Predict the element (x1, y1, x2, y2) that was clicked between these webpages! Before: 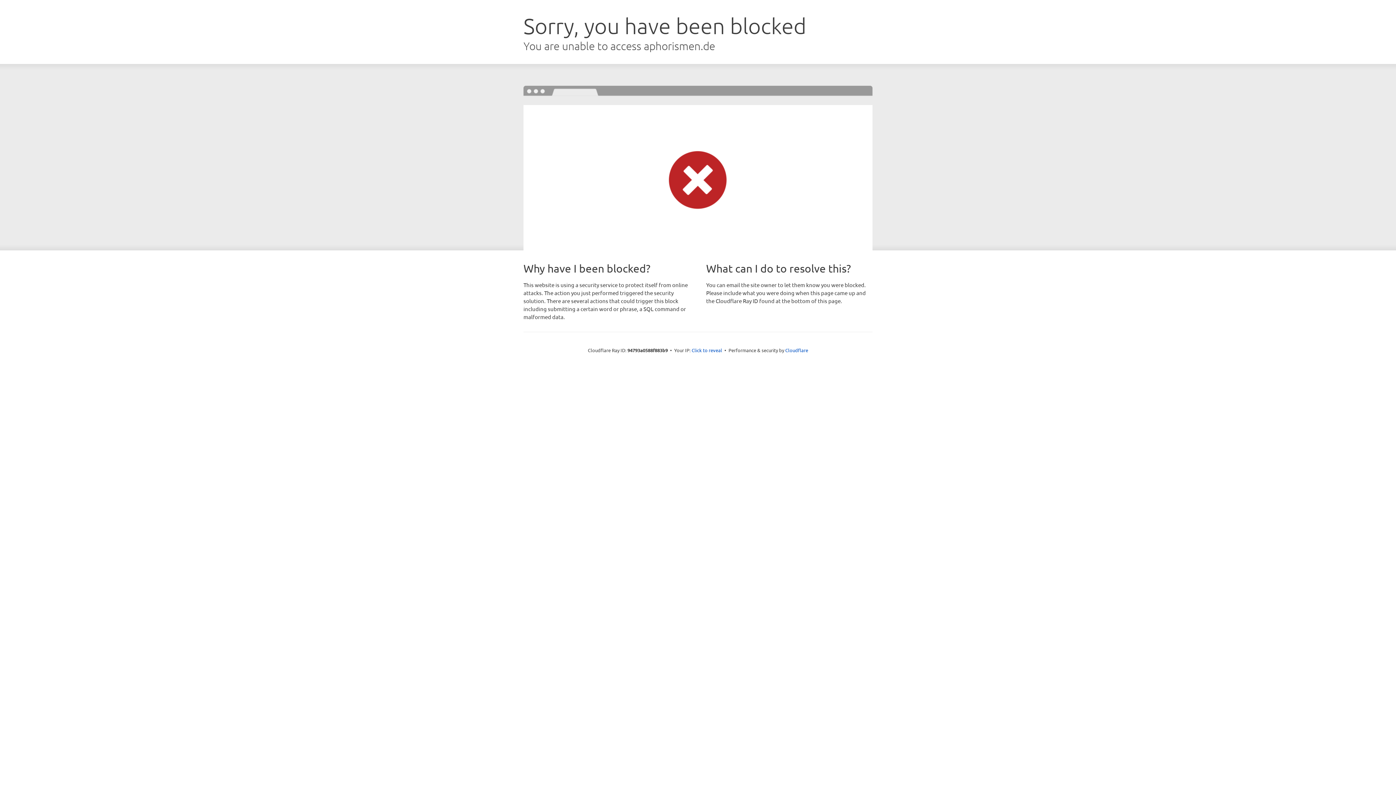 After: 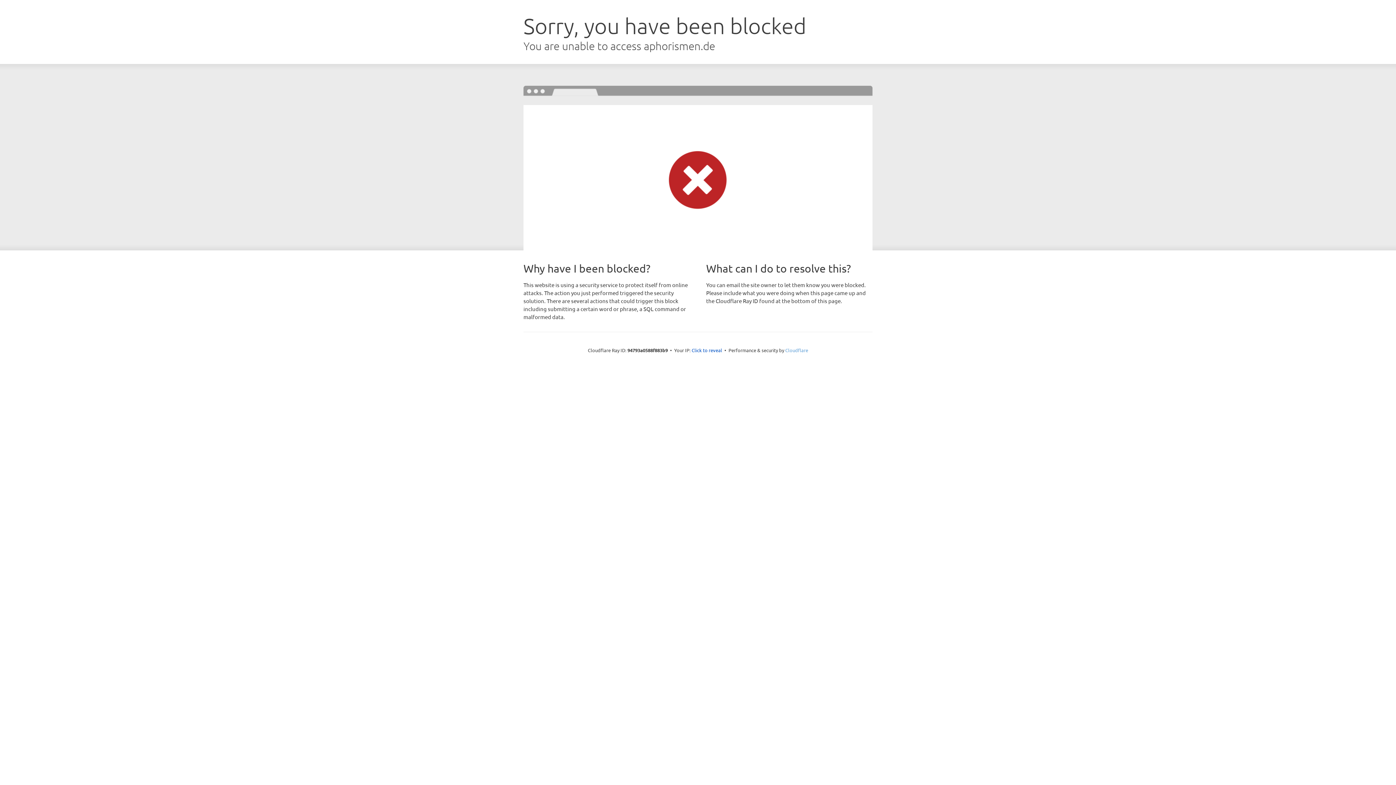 Action: bbox: (785, 347, 808, 353) label: Cloudflare